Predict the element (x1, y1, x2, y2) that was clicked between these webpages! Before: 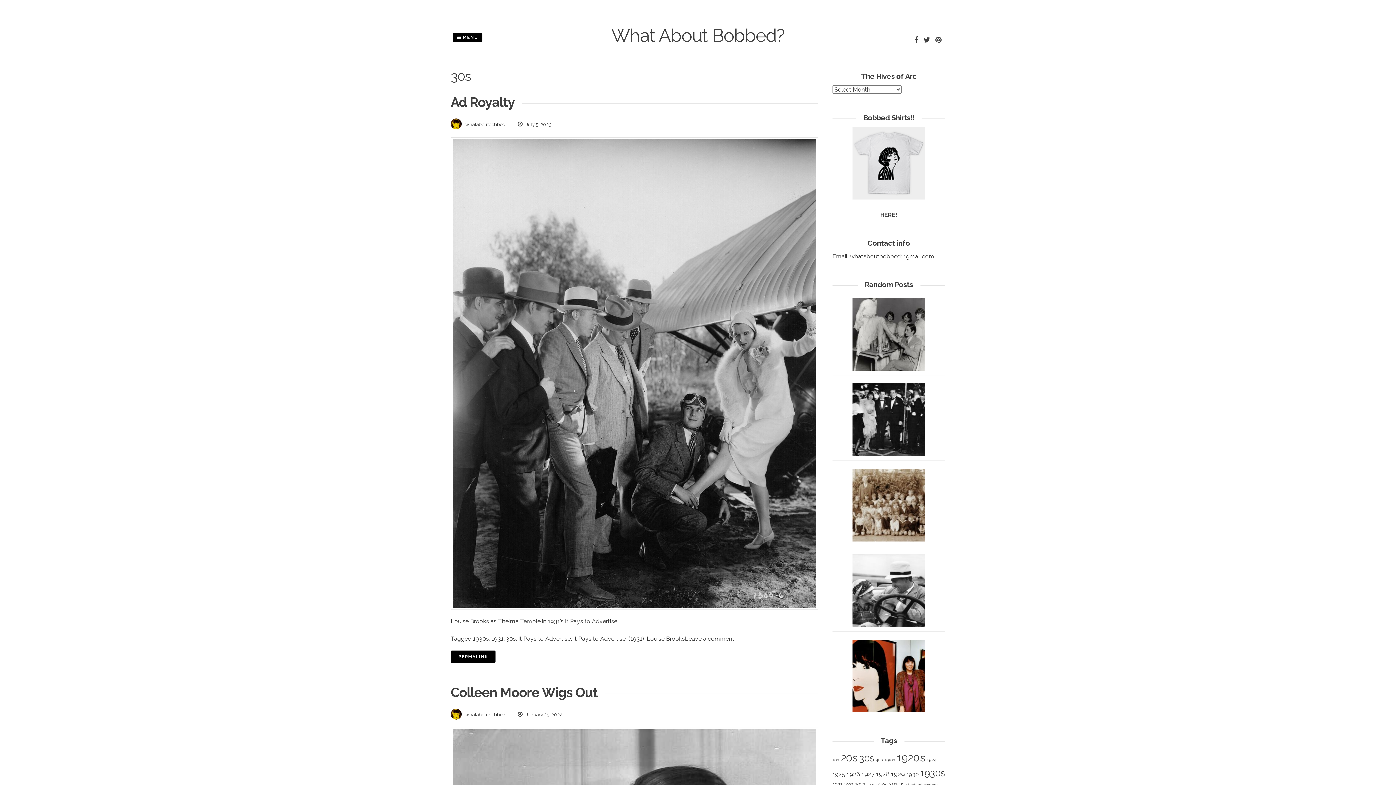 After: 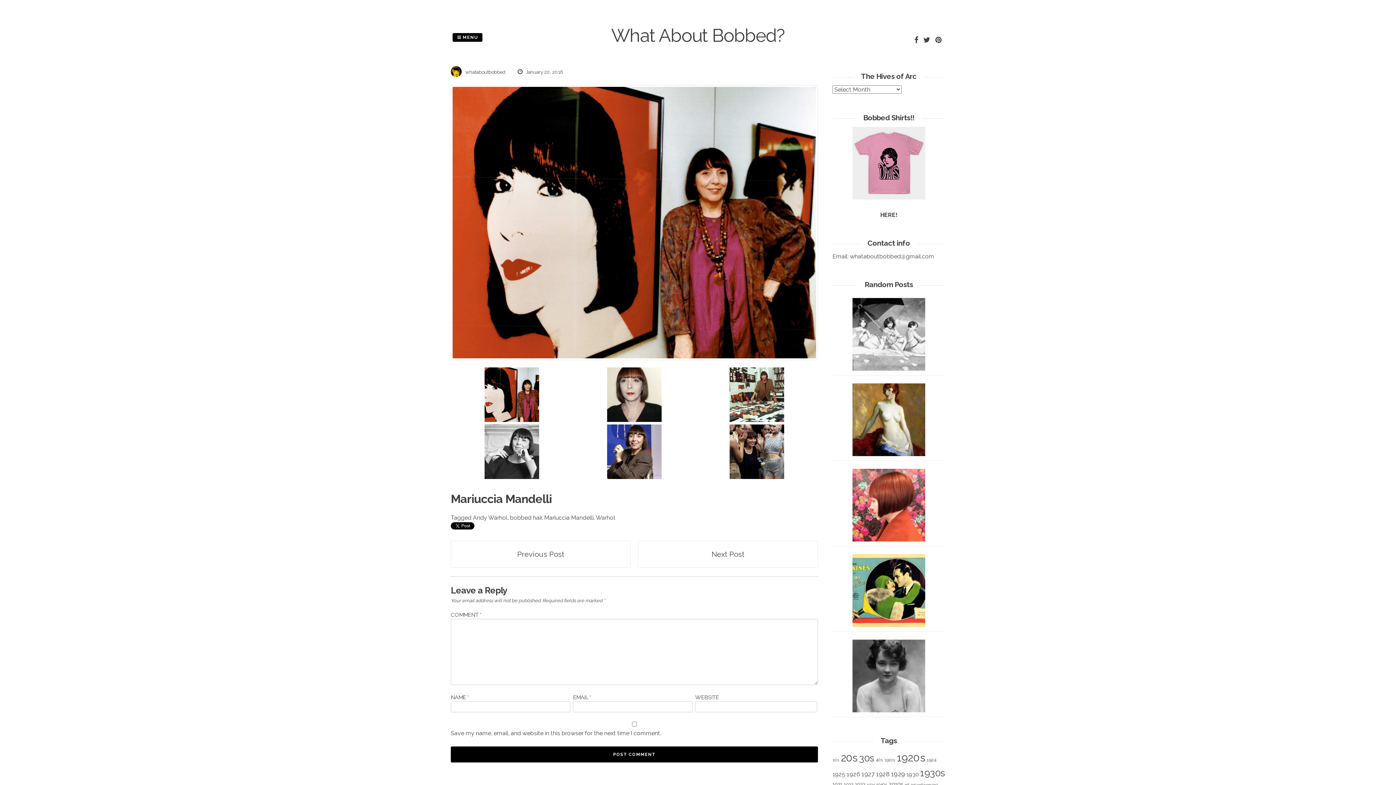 Action: bbox: (832, 640, 945, 712)